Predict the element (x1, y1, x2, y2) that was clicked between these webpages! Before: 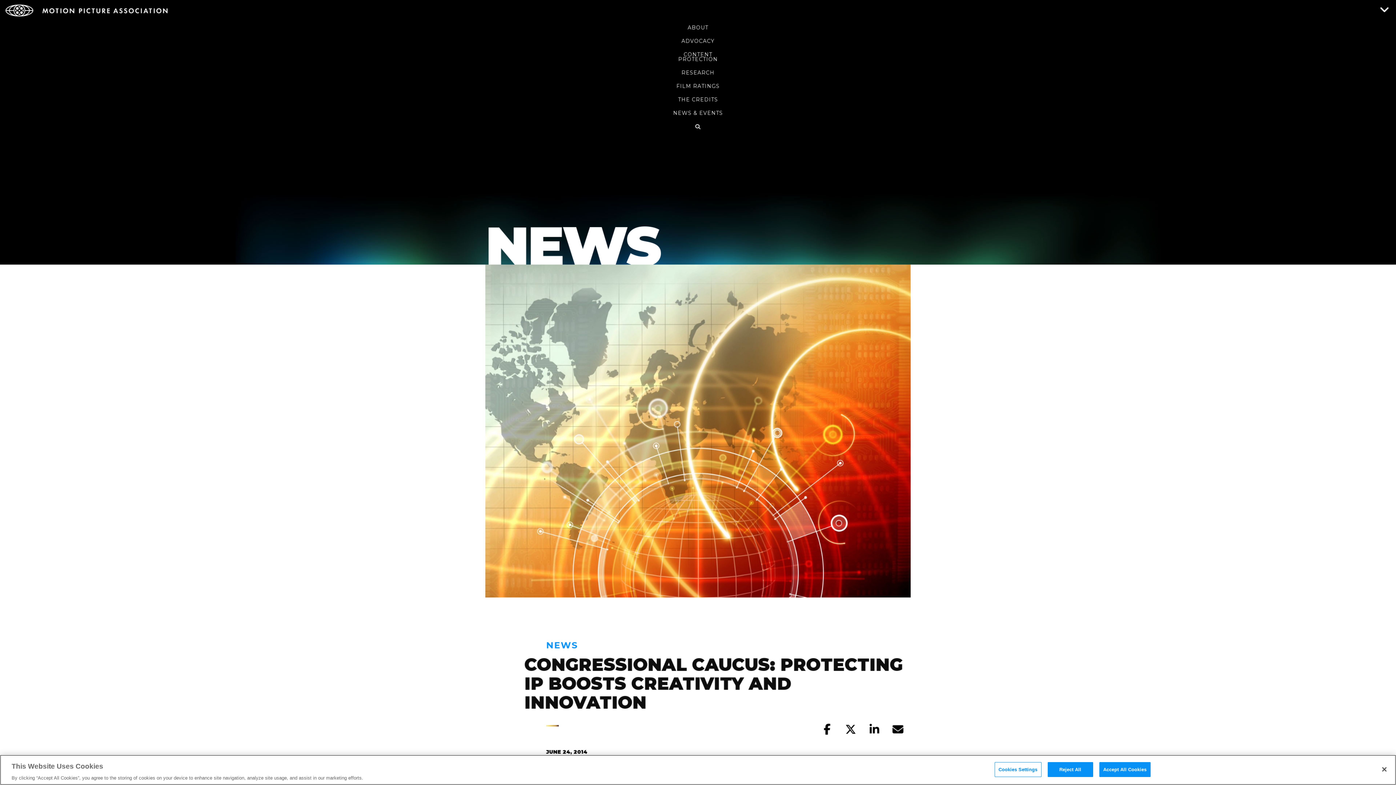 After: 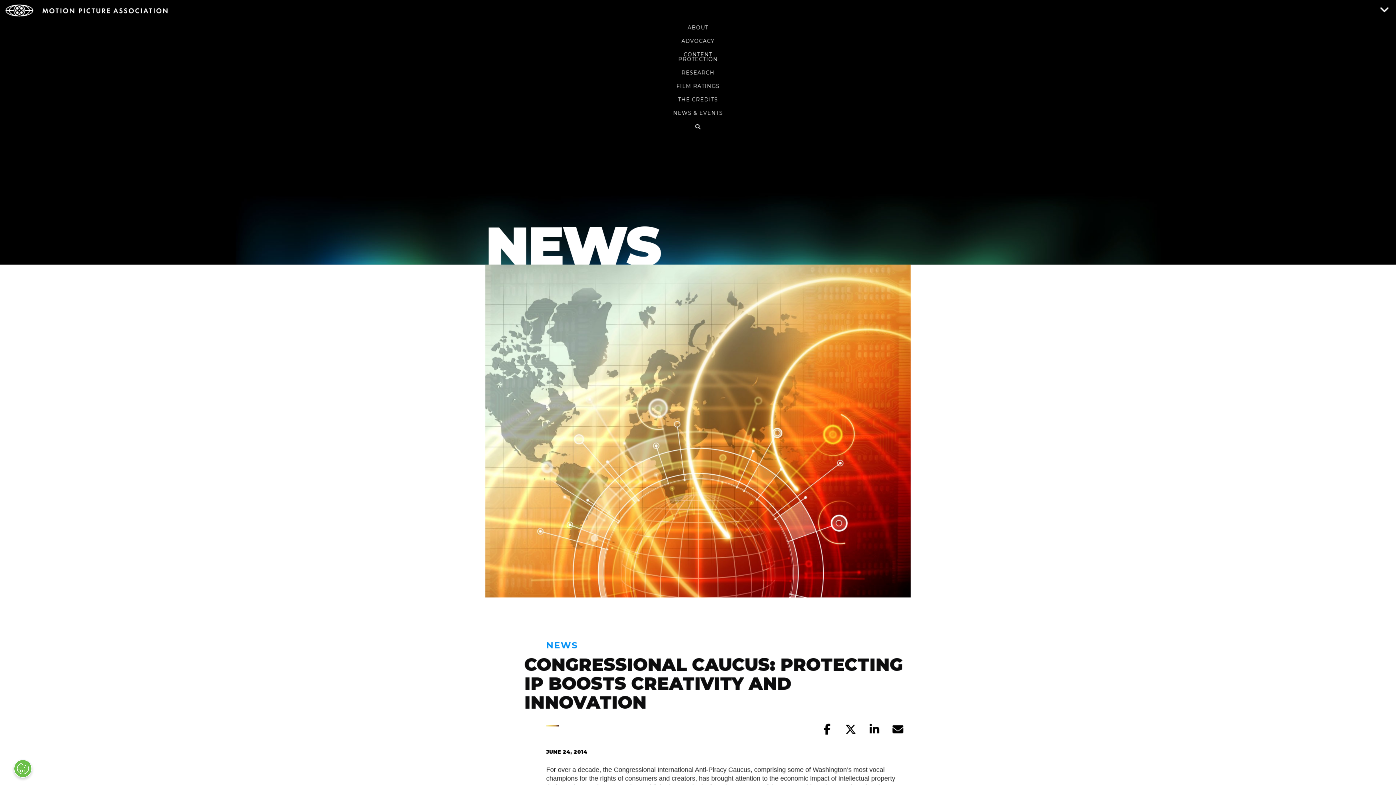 Action: label: Reject All bbox: (1047, 762, 1093, 777)